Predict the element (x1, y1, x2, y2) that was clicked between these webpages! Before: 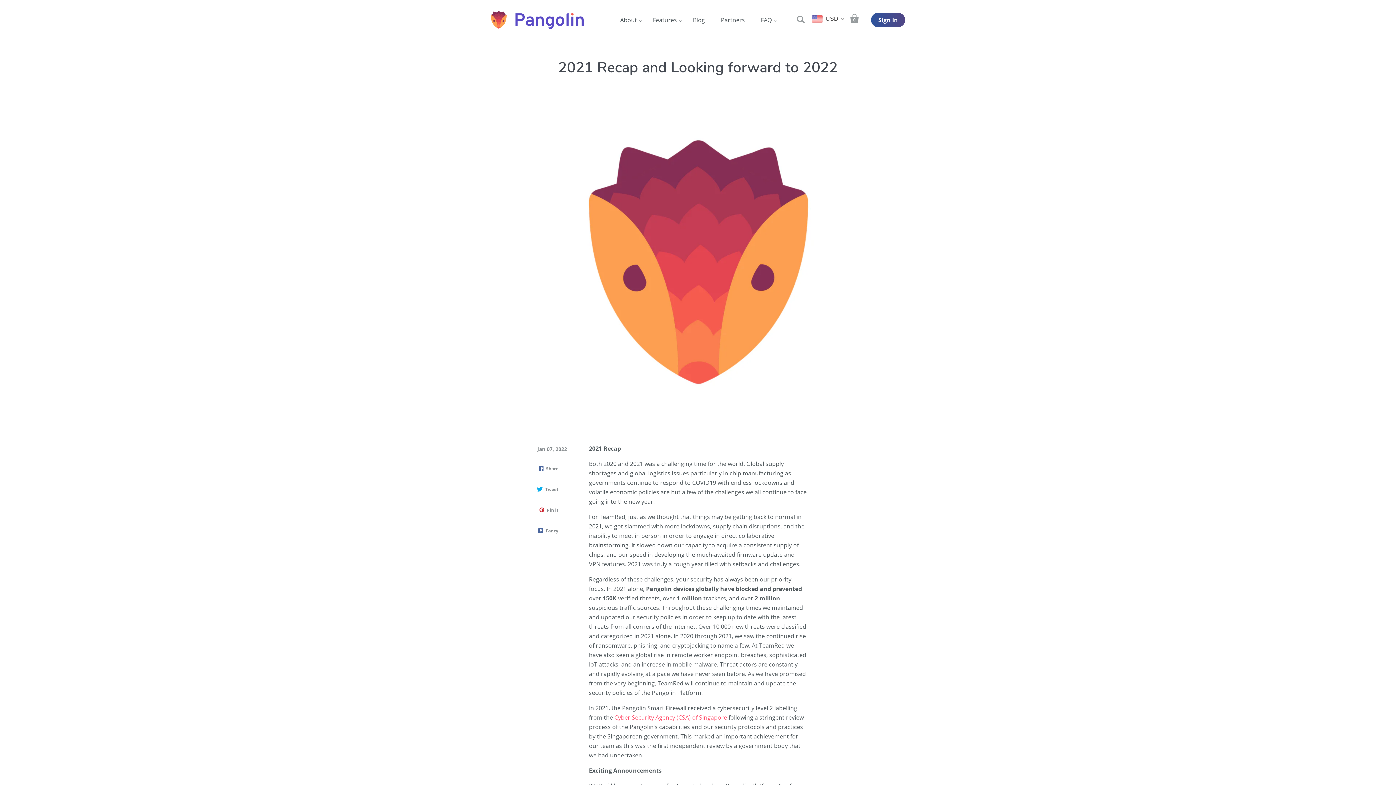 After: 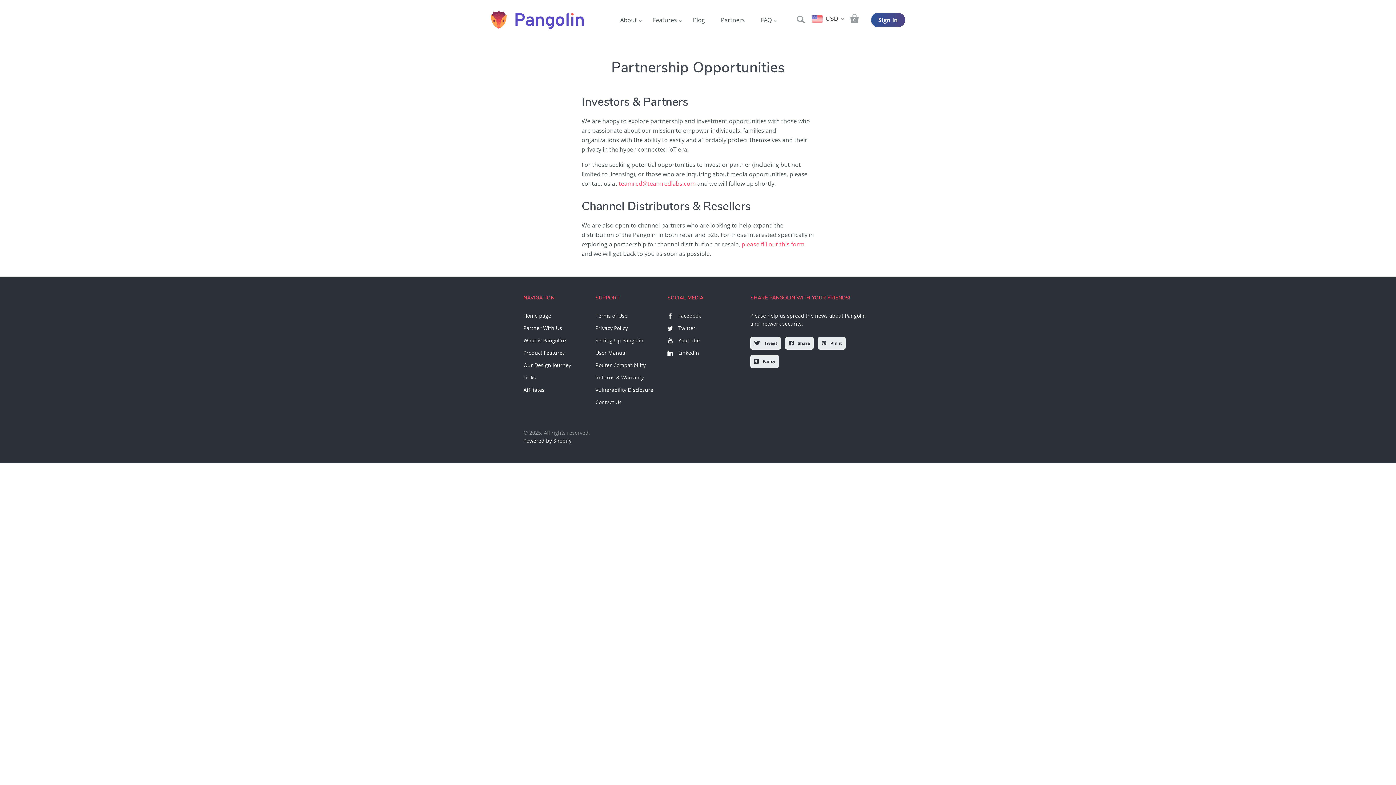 Action: label: Partners bbox: (713, 11, 752, 28)